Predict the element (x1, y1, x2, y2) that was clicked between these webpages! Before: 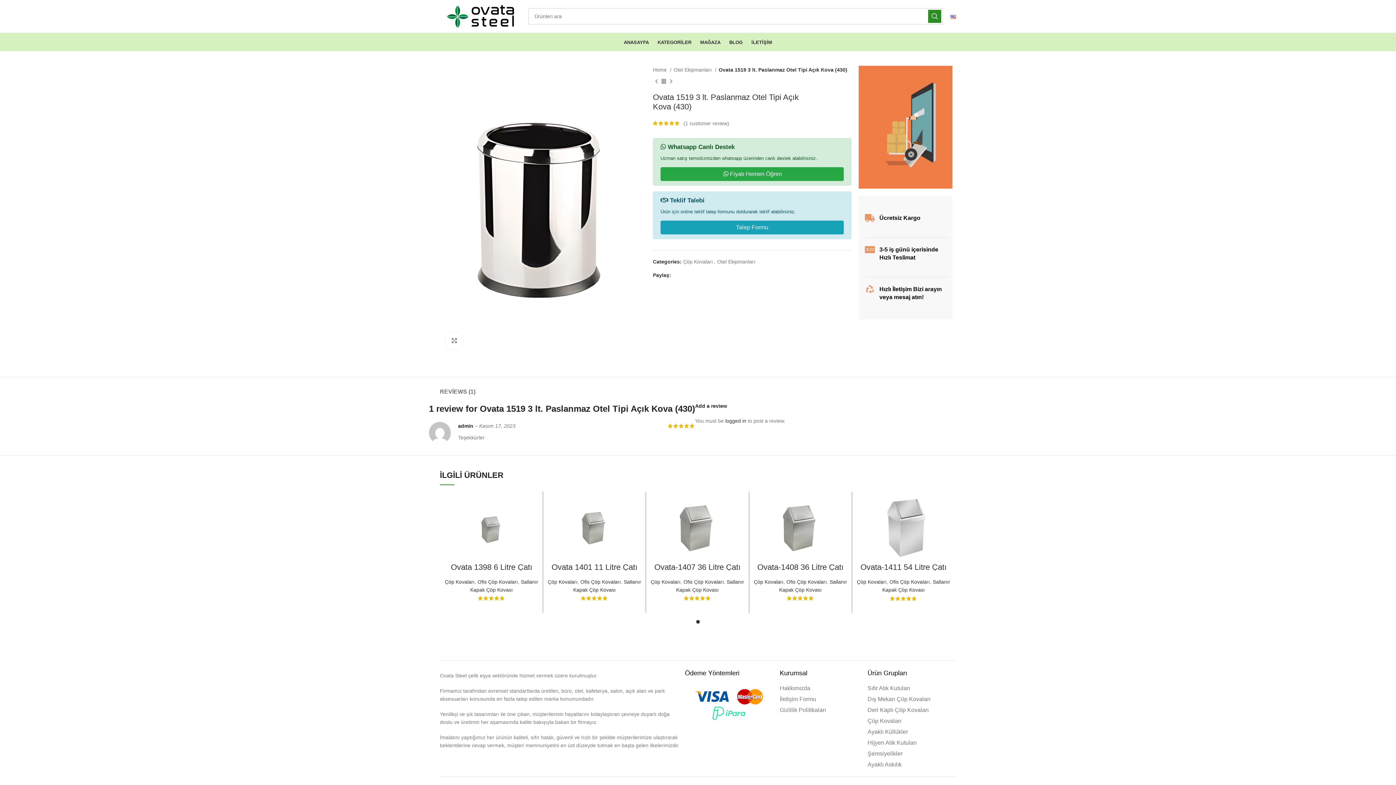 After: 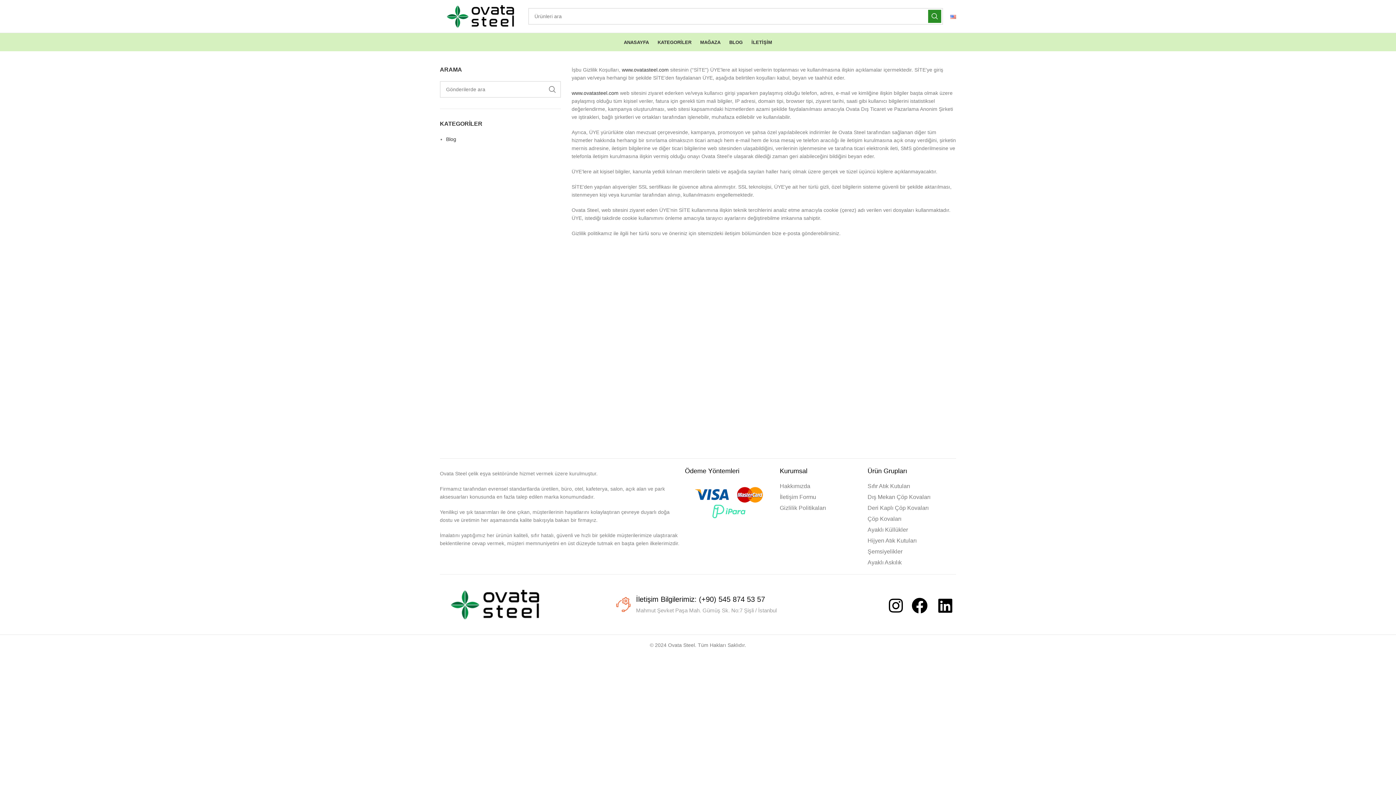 Action: label: List item link bbox: (779, 705, 860, 714)